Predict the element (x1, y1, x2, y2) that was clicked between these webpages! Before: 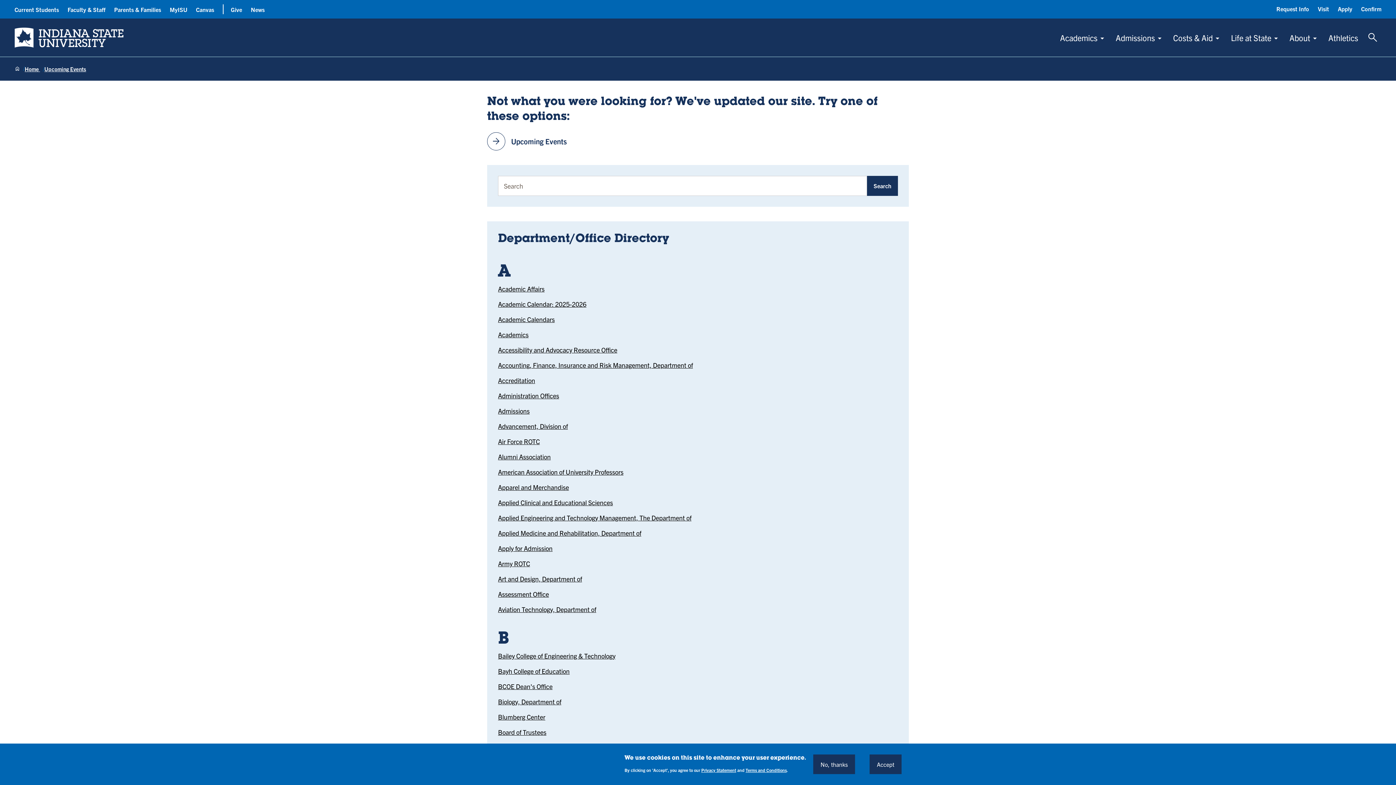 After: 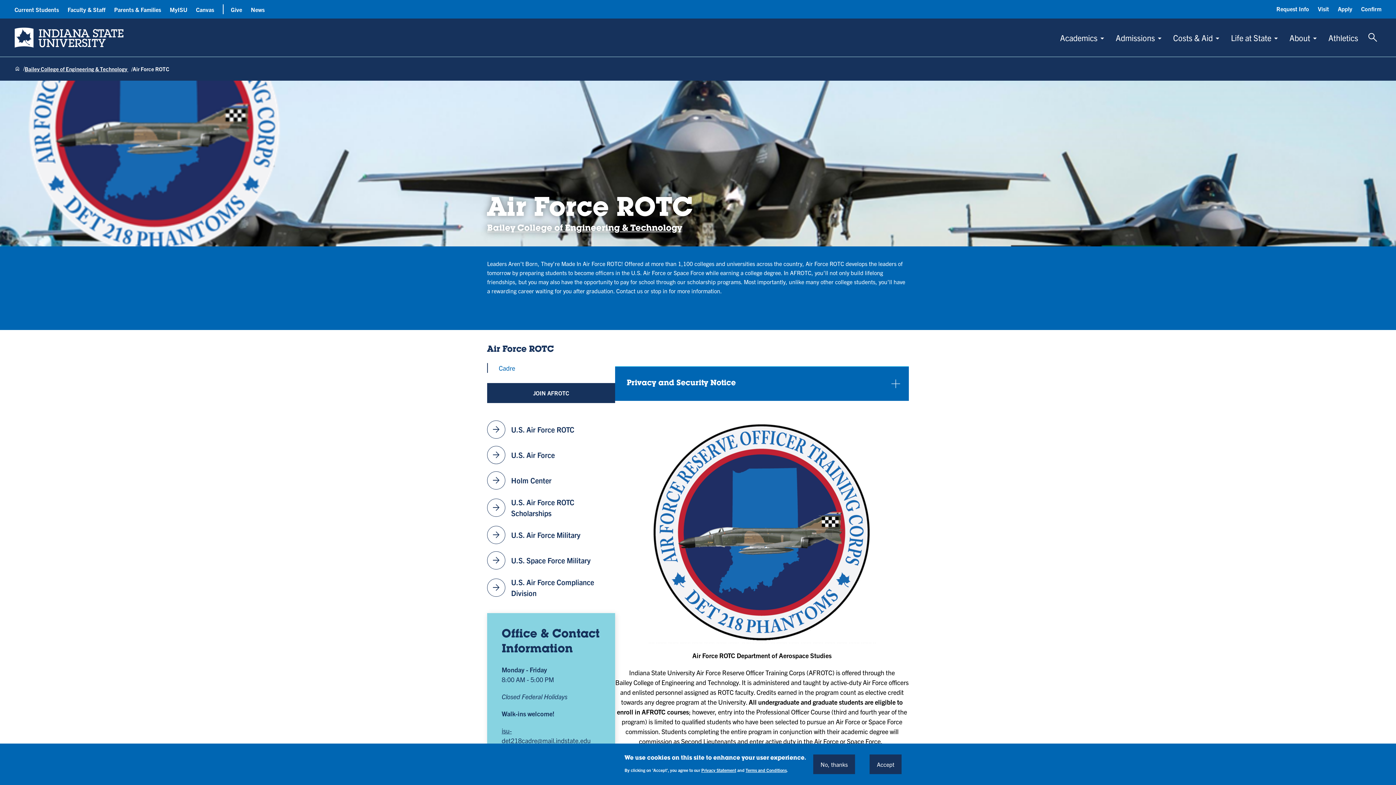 Action: bbox: (498, 437, 540, 445) label: Air Force ROTC